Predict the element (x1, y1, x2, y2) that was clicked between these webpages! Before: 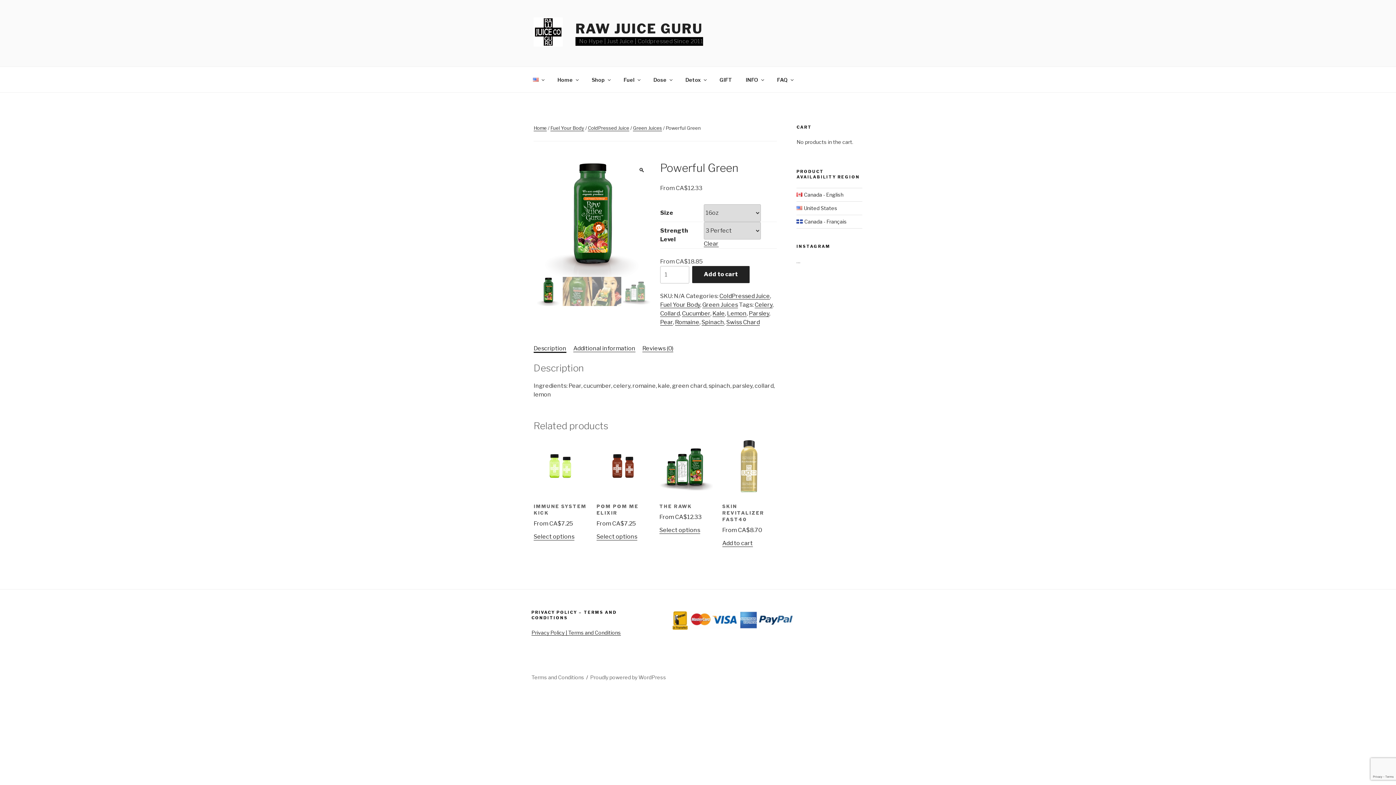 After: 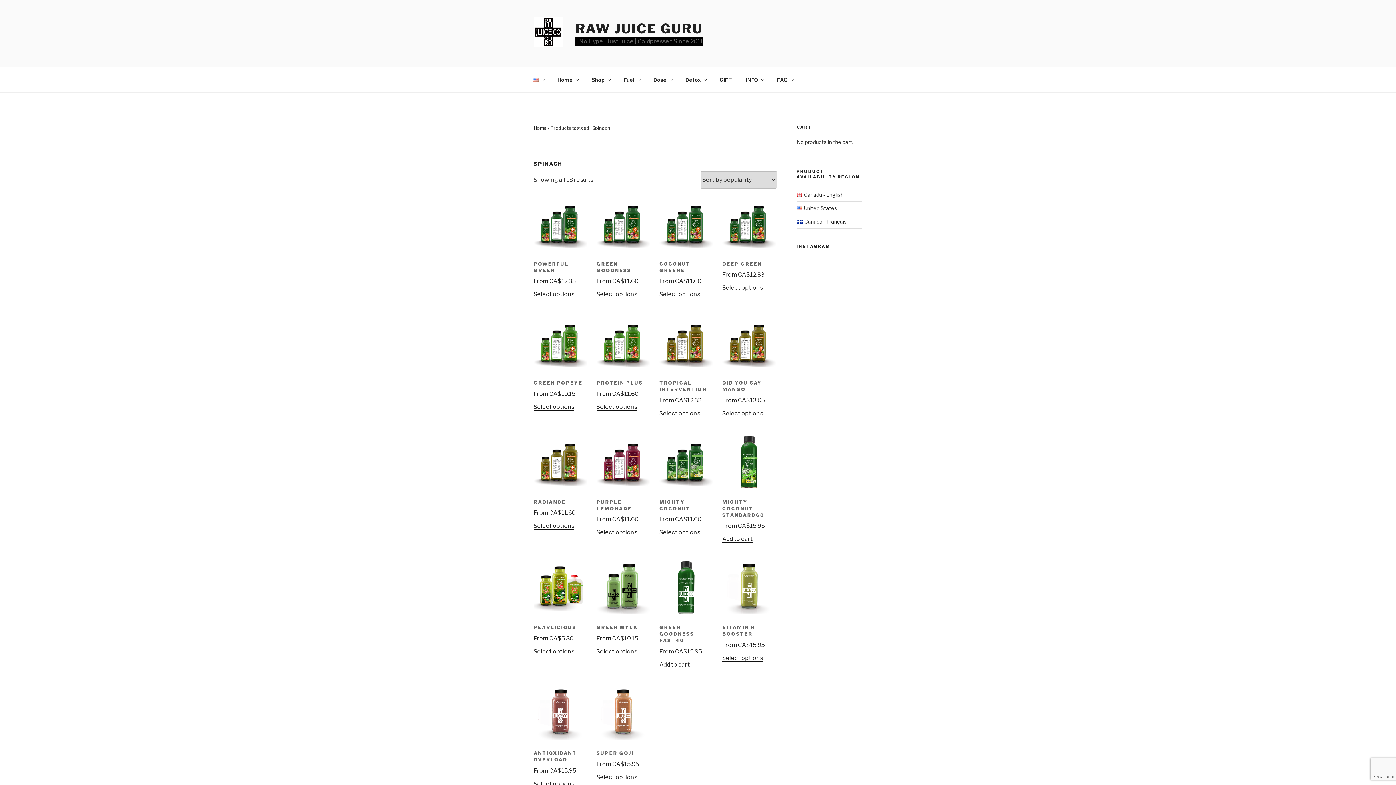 Action: bbox: (701, 318, 724, 325) label: Spinach